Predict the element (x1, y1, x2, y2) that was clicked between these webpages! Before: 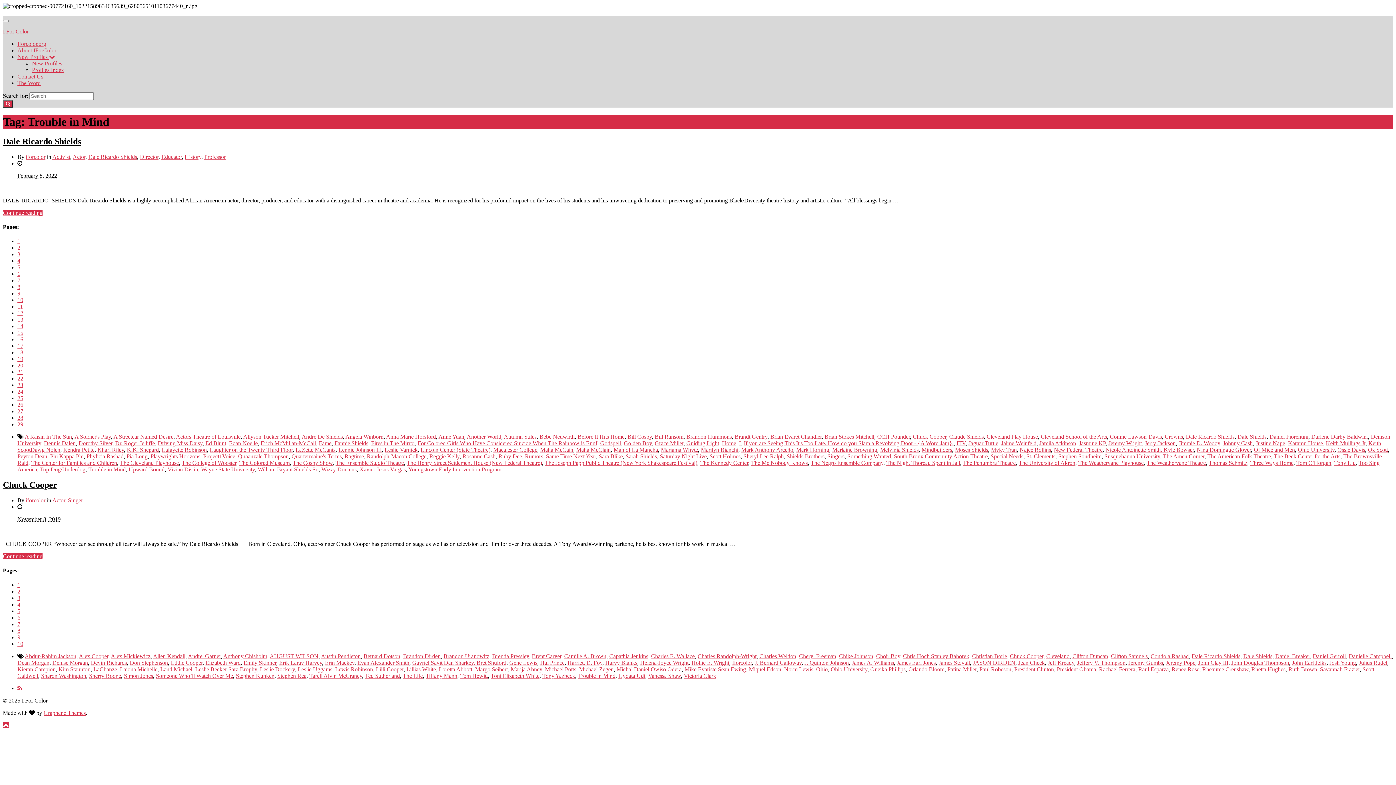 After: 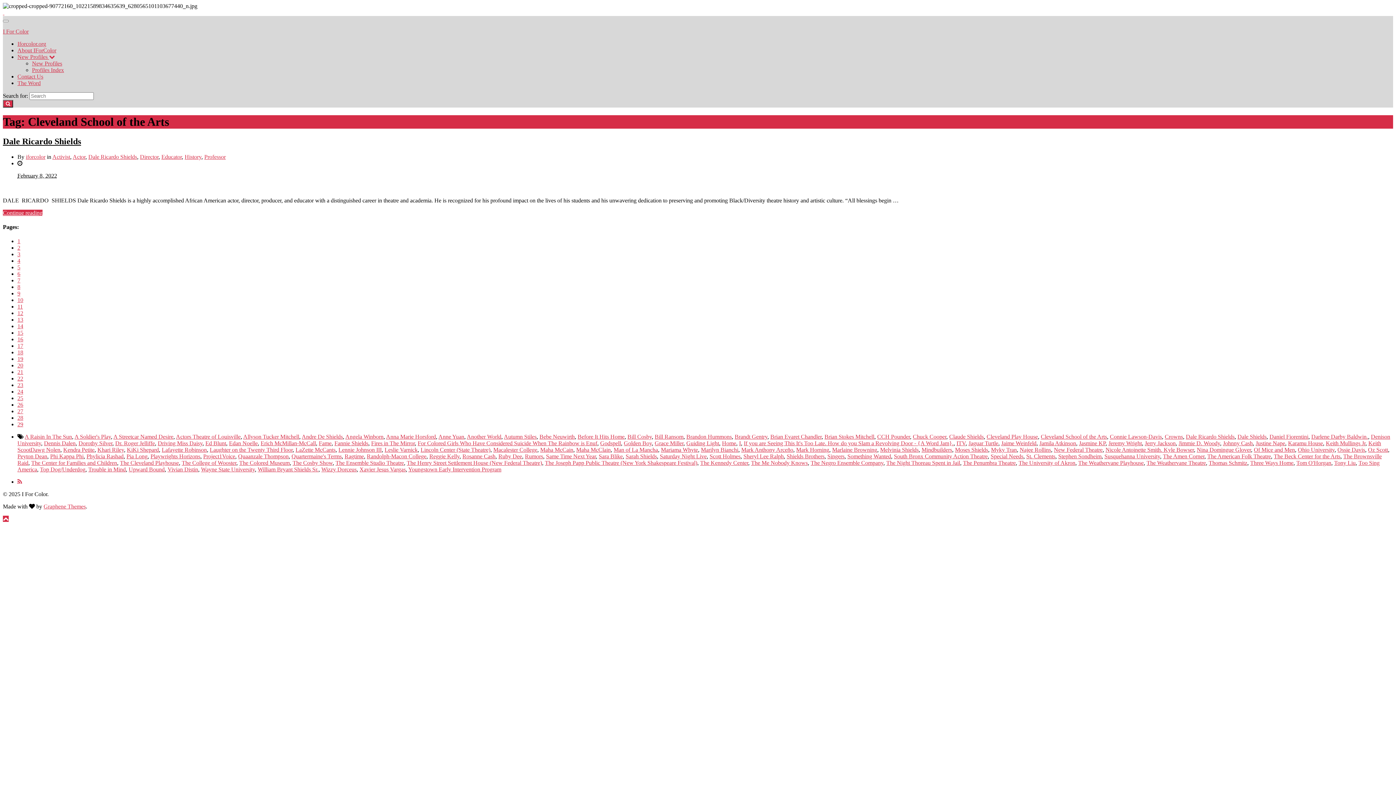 Action: label: Cleveland School of the Arts bbox: (1041, 433, 1107, 440)